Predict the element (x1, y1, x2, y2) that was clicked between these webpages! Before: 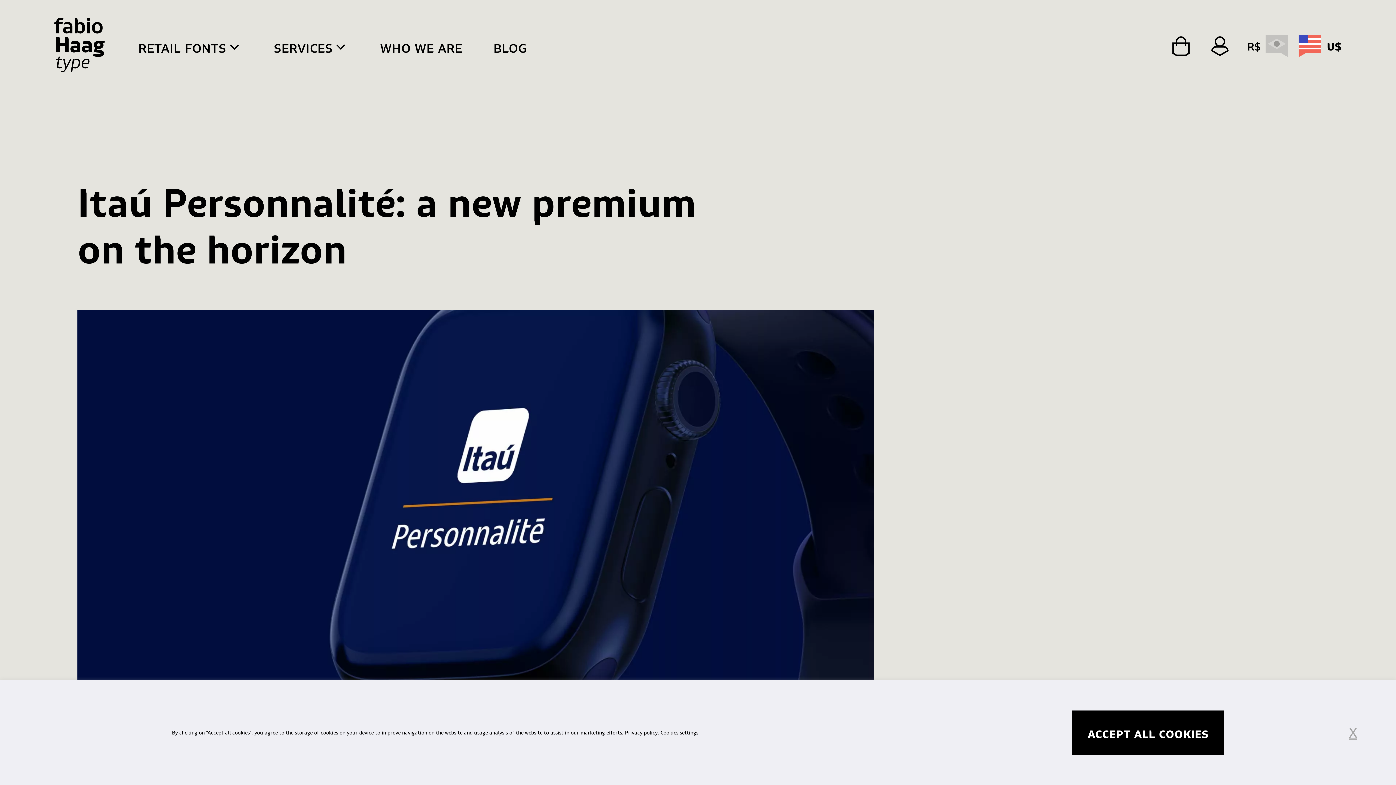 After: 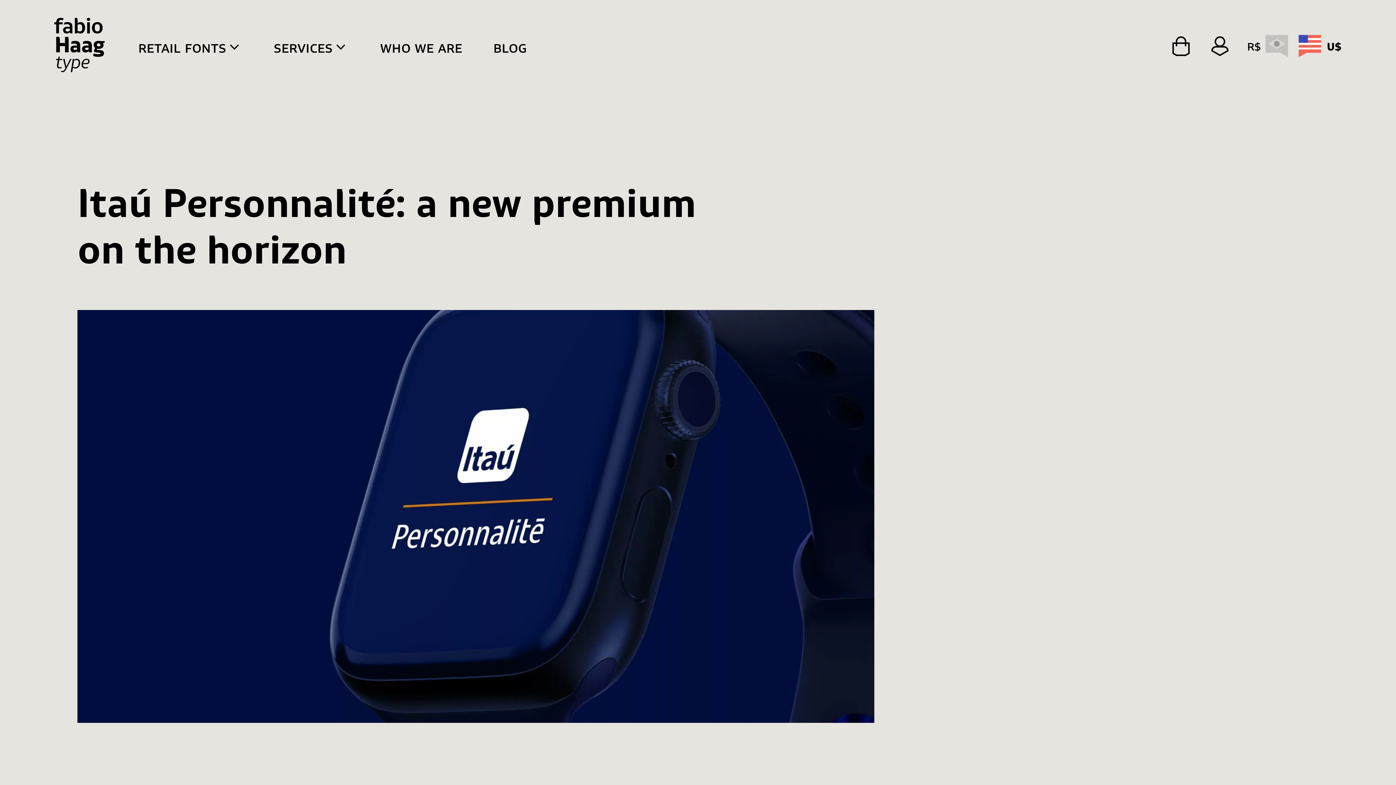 Action: bbox: (1349, 725, 1357, 741) label: X